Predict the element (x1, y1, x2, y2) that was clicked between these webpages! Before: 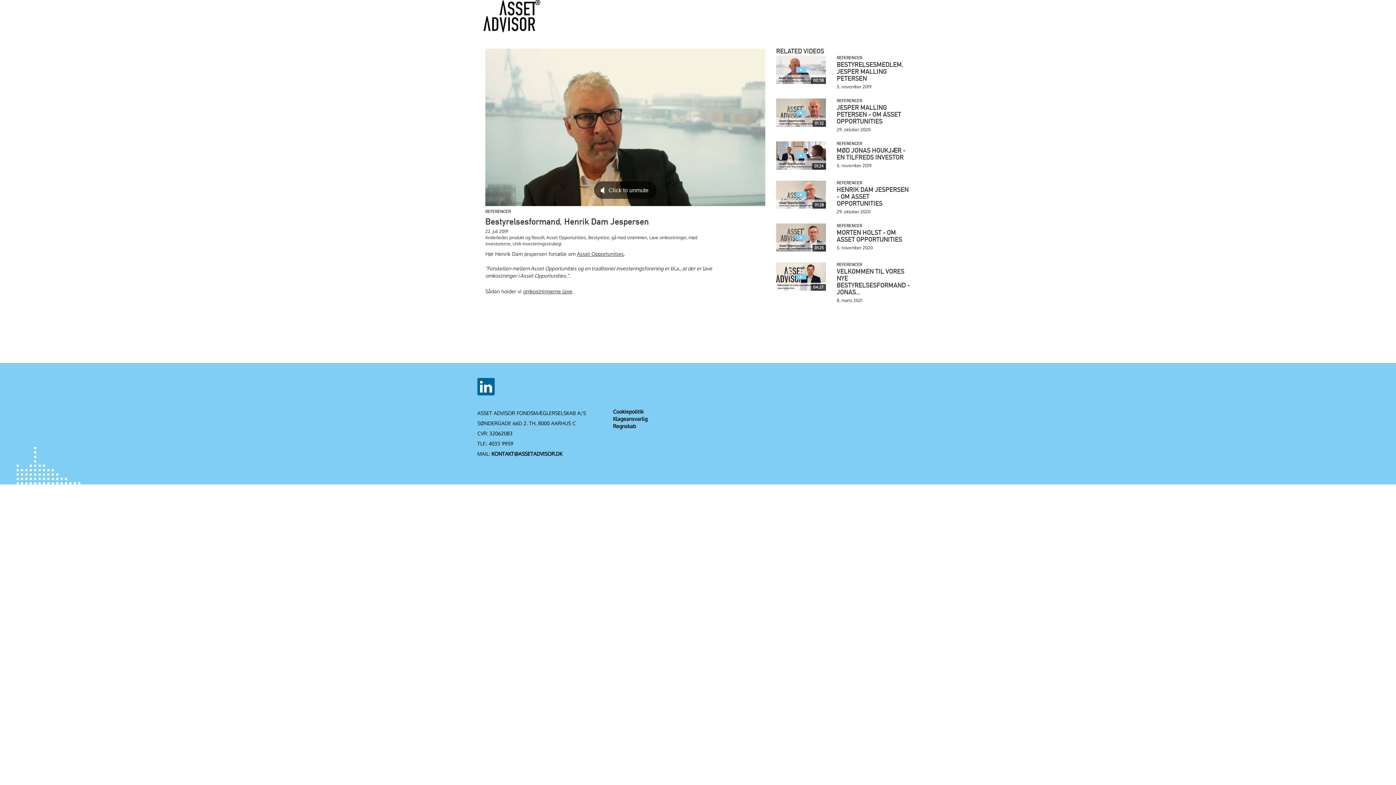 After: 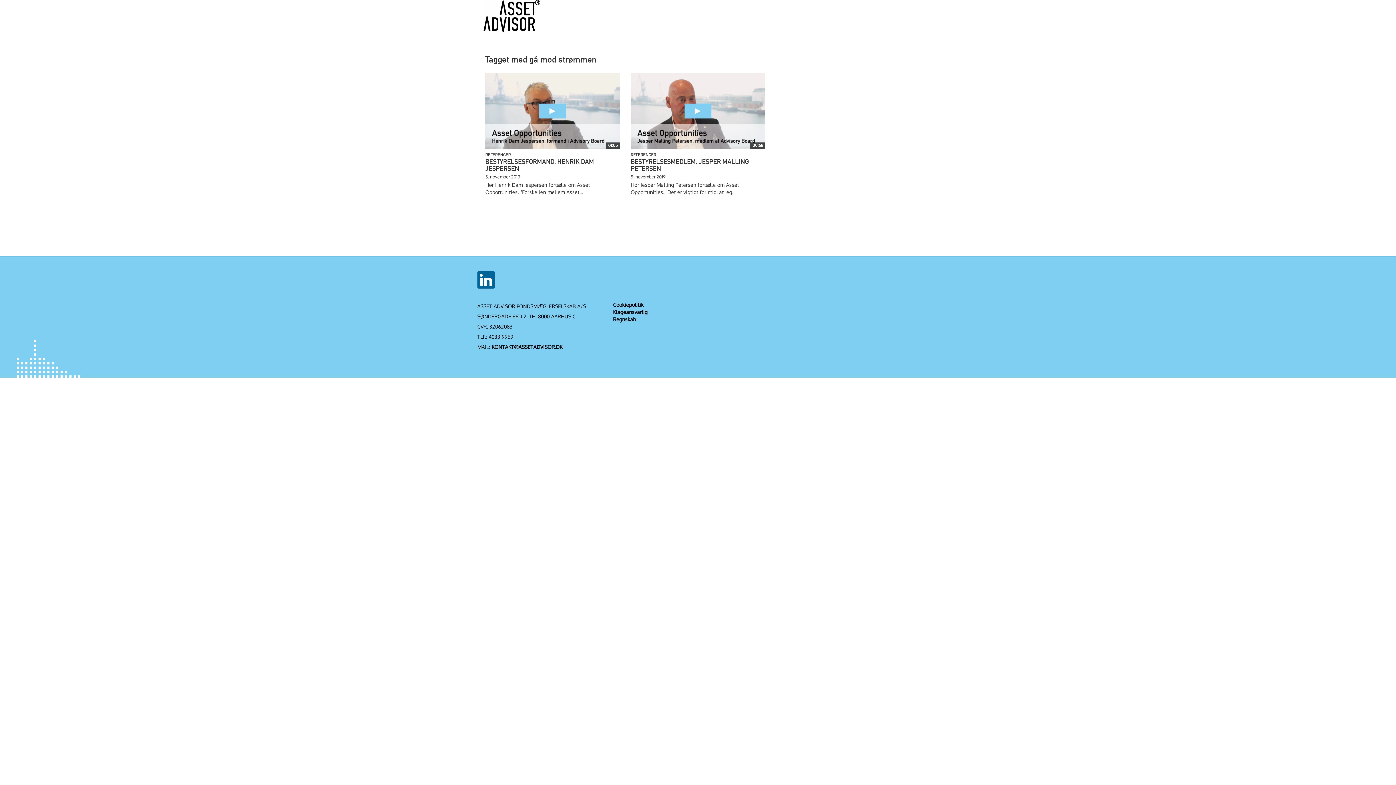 Action: label: gå mod strømmen bbox: (611, 235, 647, 240)